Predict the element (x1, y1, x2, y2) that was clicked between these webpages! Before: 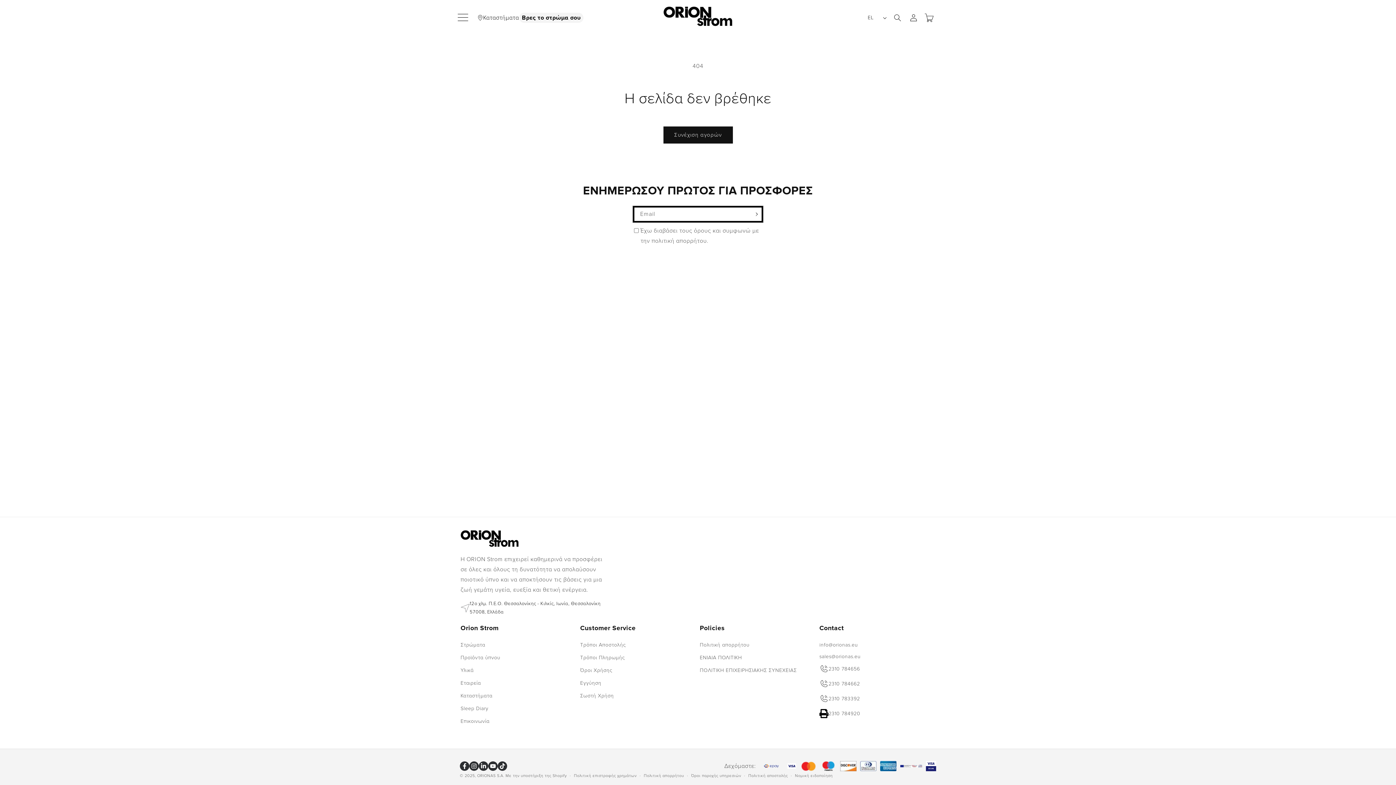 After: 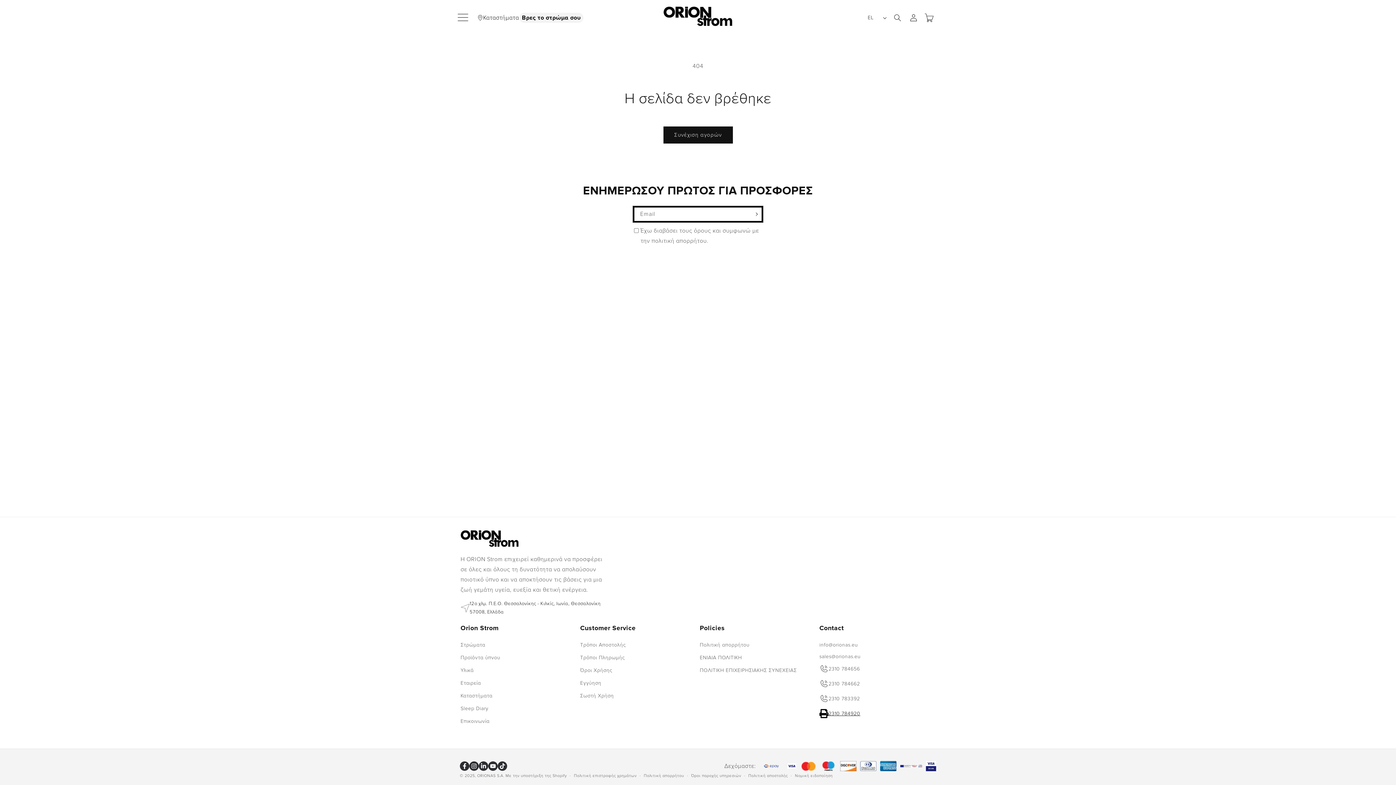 Action: label: 2310 784920 bbox: (819, 709, 927, 720)